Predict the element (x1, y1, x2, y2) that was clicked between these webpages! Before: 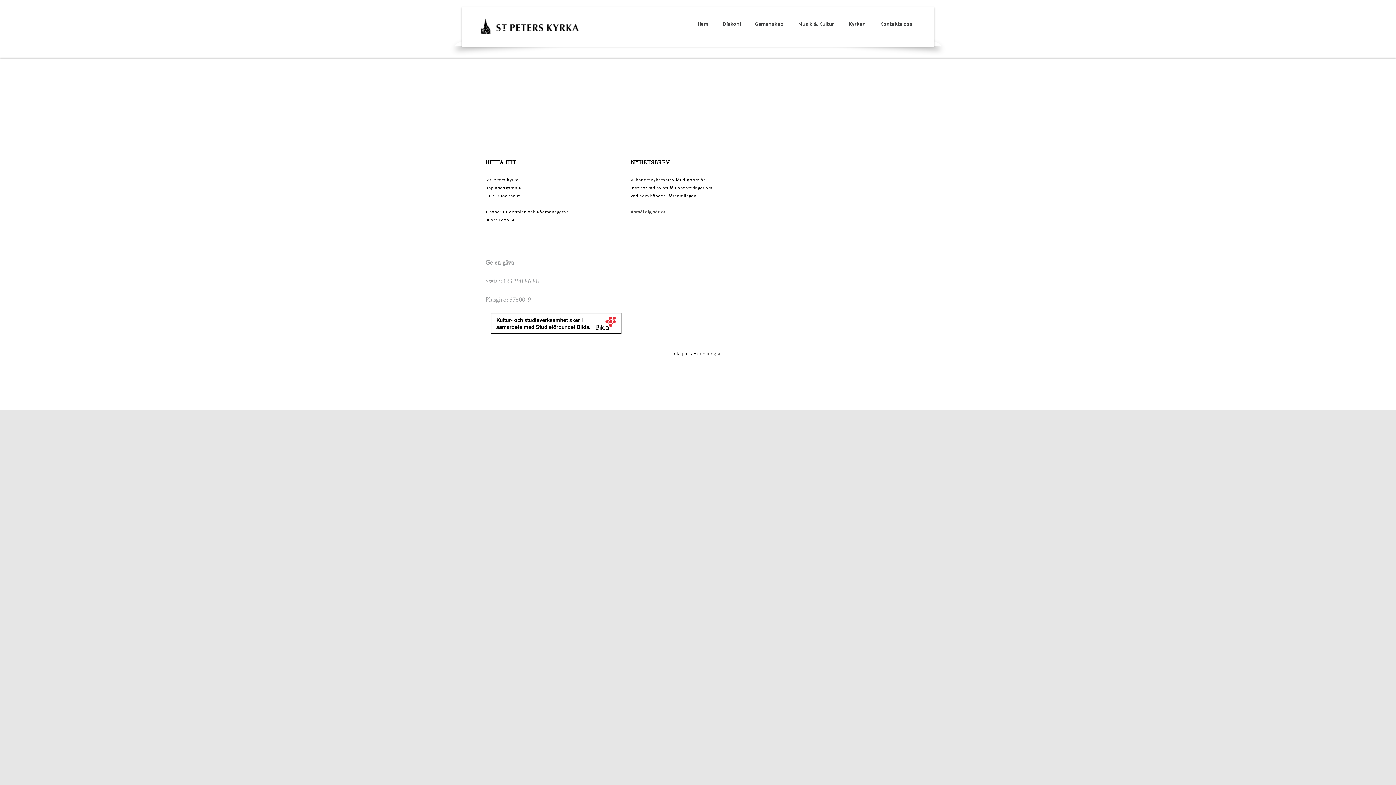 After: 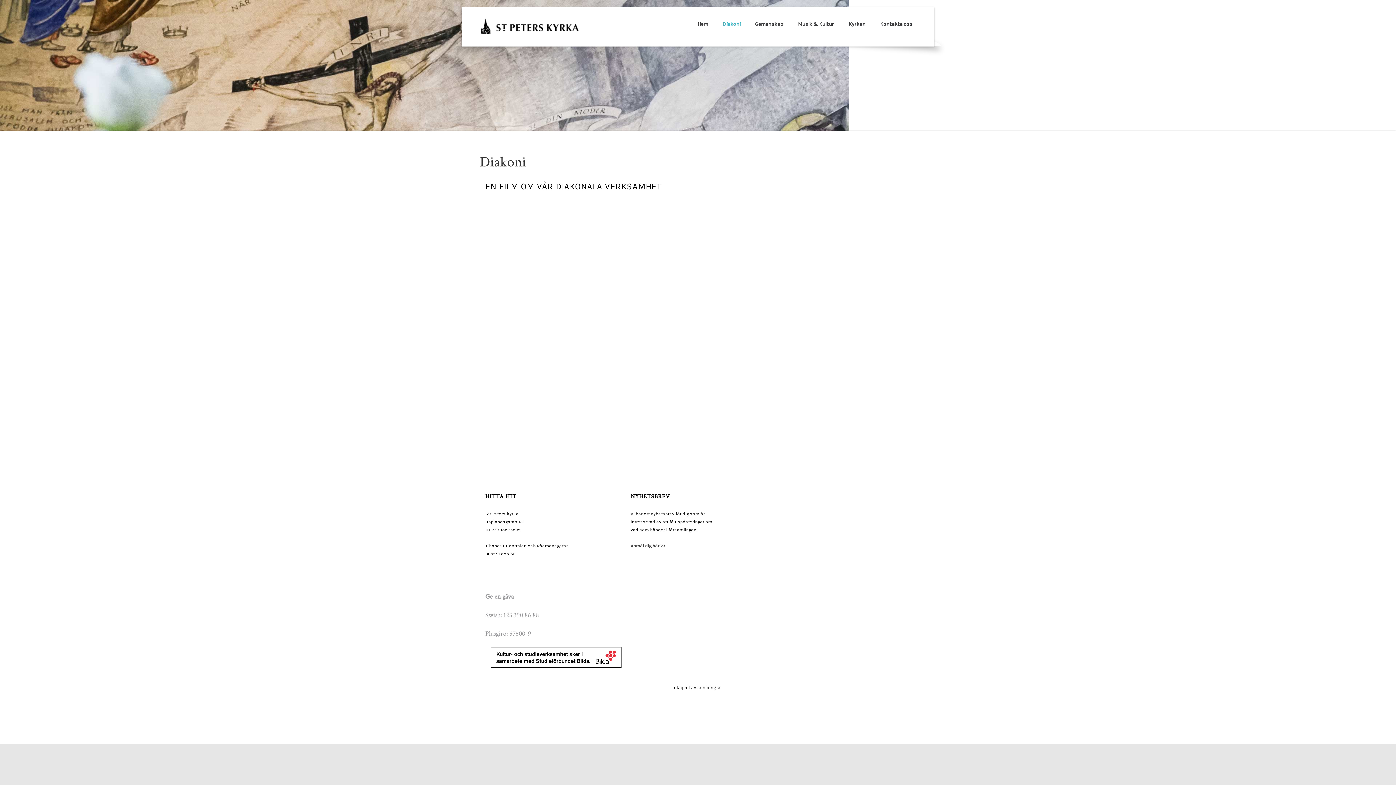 Action: label: Diakoni bbox: (712, 18, 744, 40)